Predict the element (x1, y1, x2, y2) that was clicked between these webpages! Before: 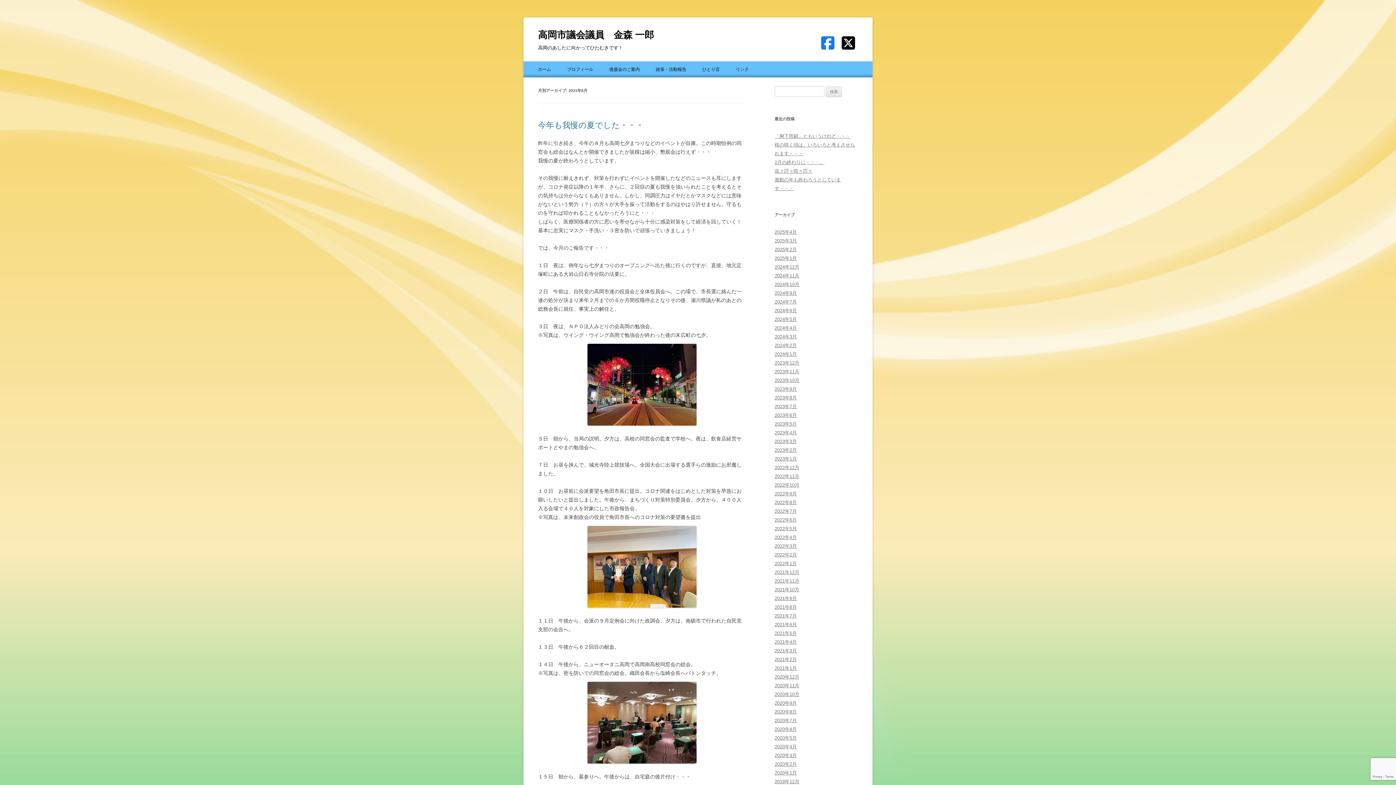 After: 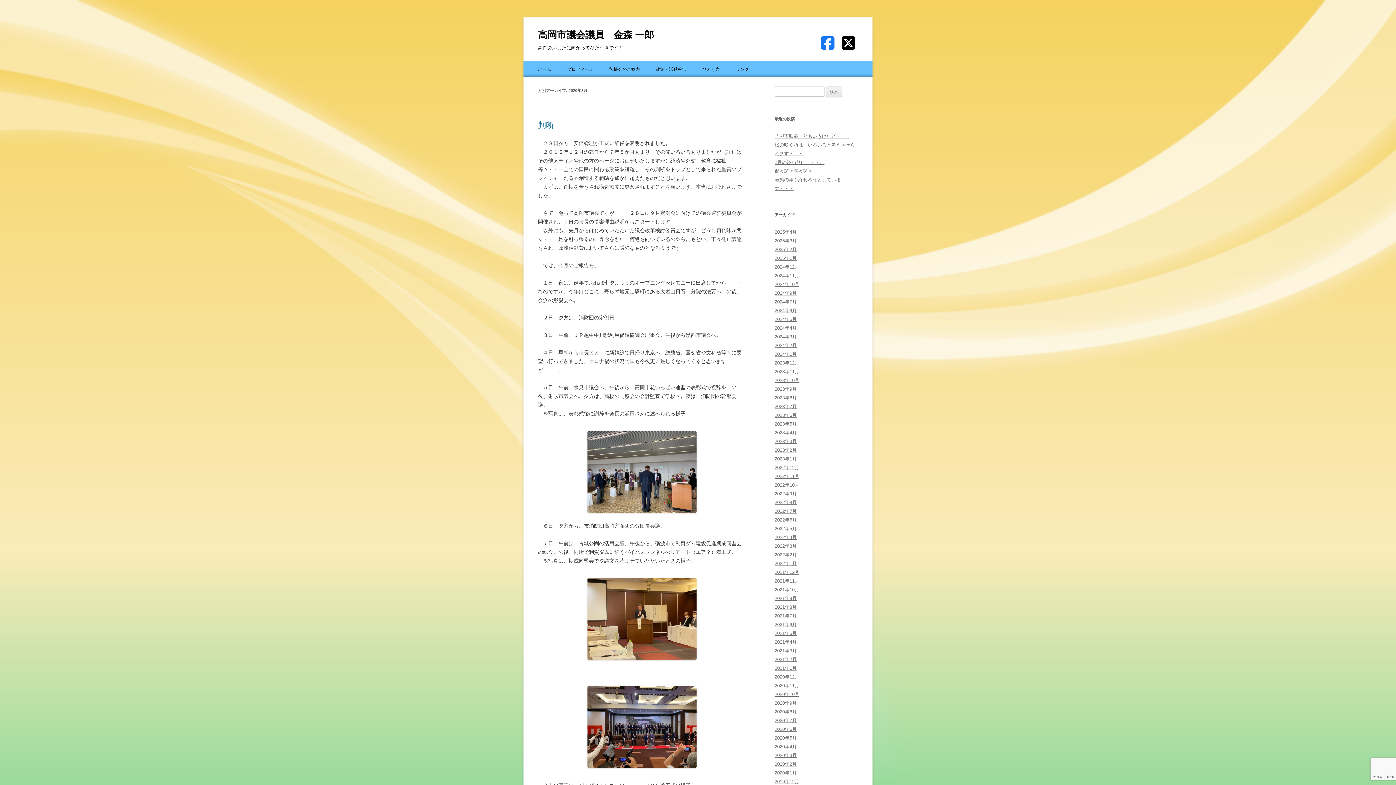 Action: bbox: (774, 709, 797, 714) label: 2020年8月